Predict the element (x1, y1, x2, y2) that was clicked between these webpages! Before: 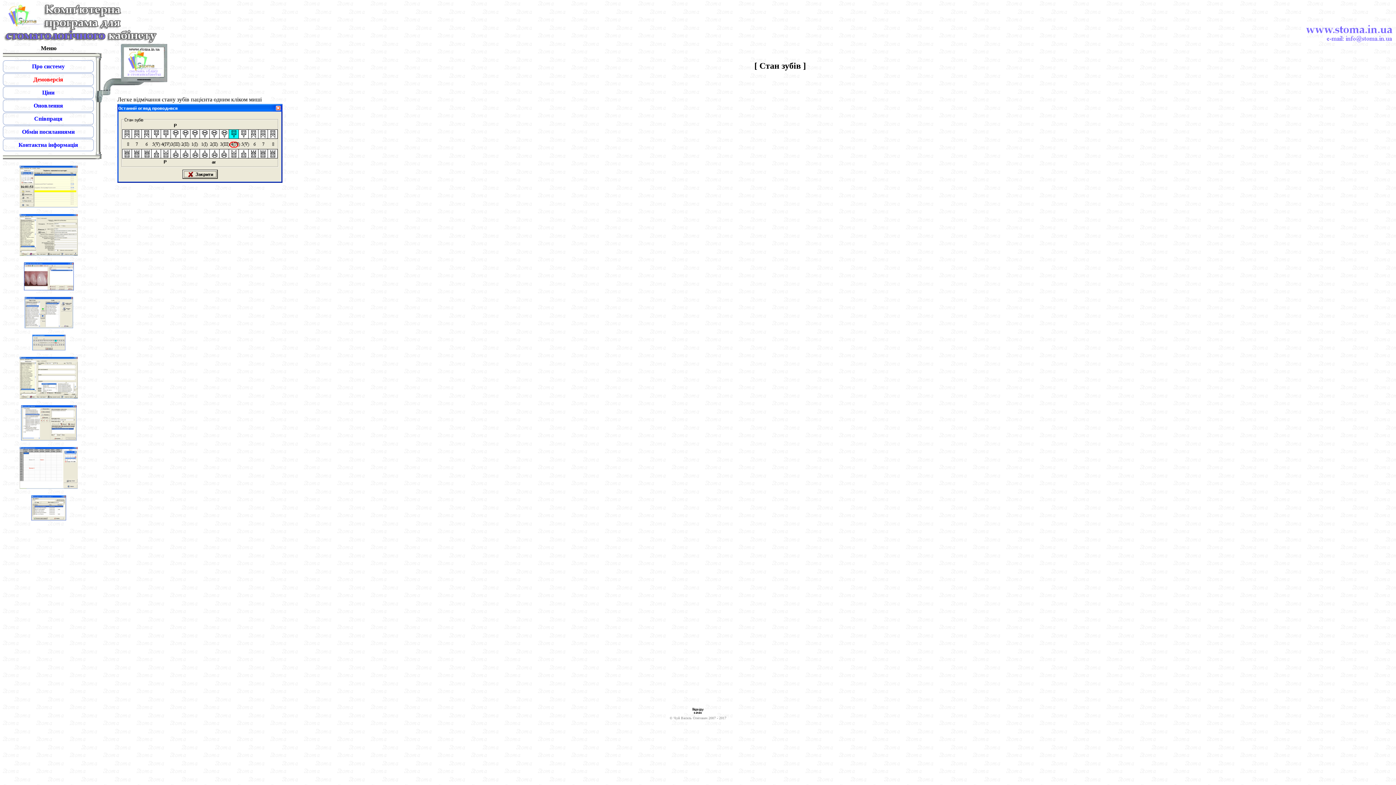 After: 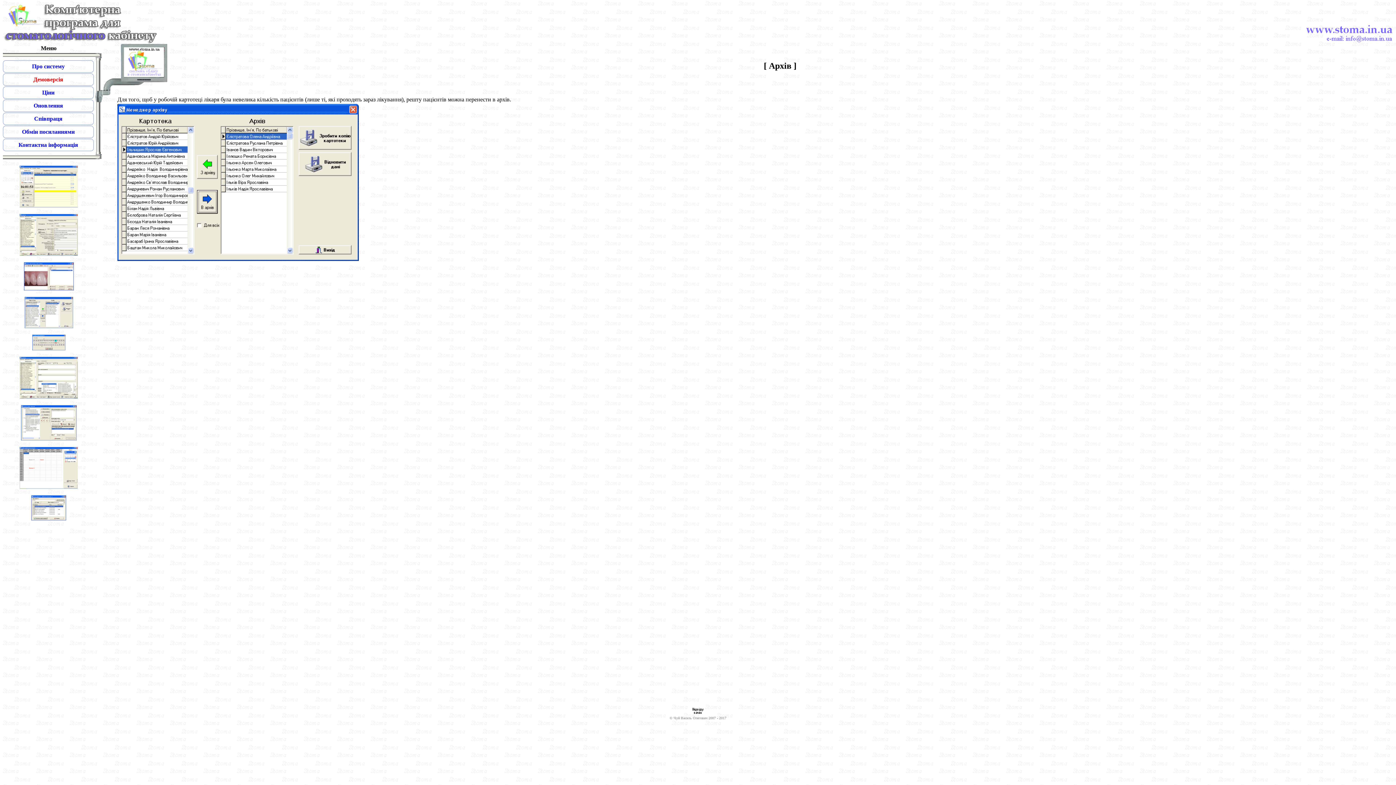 Action: bbox: (24, 323, 72, 329)